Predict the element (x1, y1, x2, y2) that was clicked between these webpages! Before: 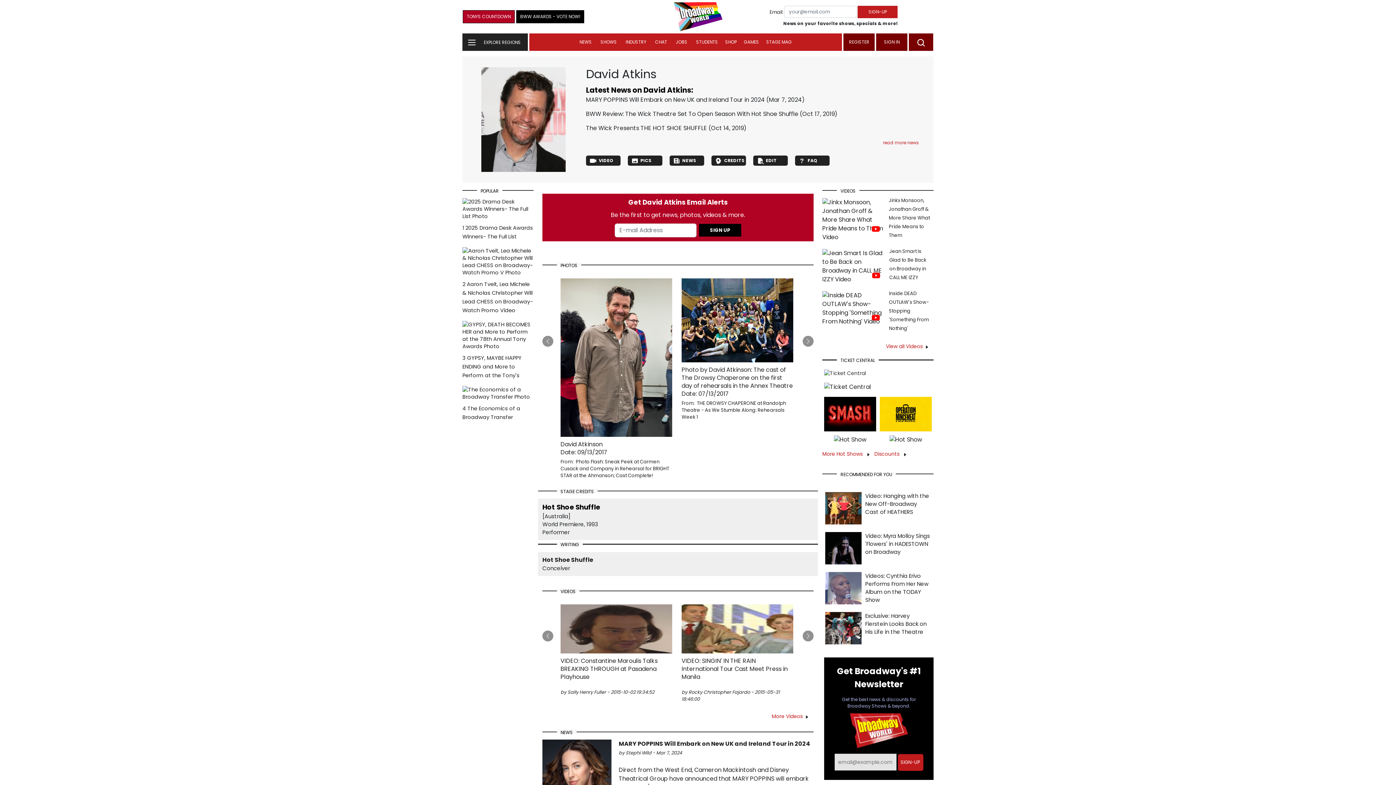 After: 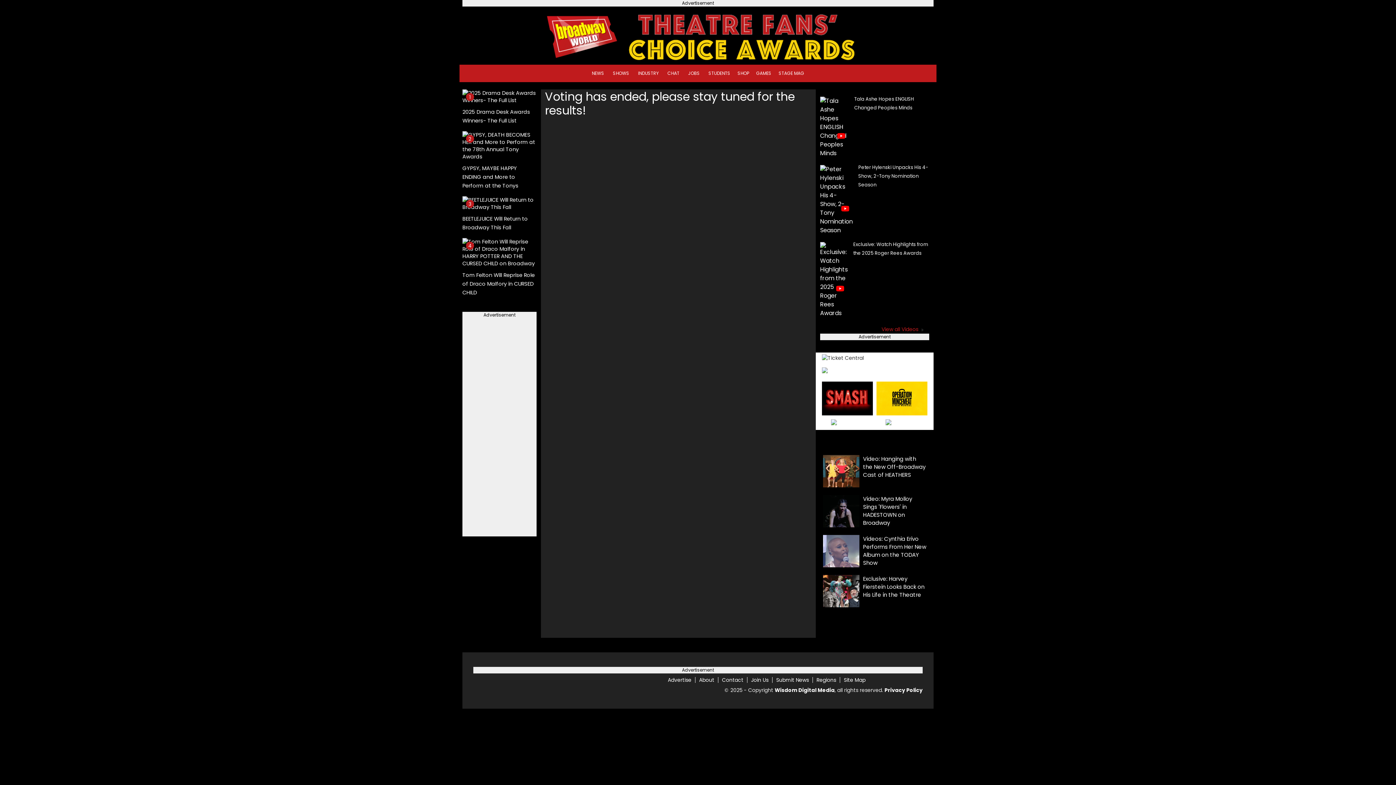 Action: label: BWW AWARDS - VOTE NOW! bbox: (516, 12, 584, 20)